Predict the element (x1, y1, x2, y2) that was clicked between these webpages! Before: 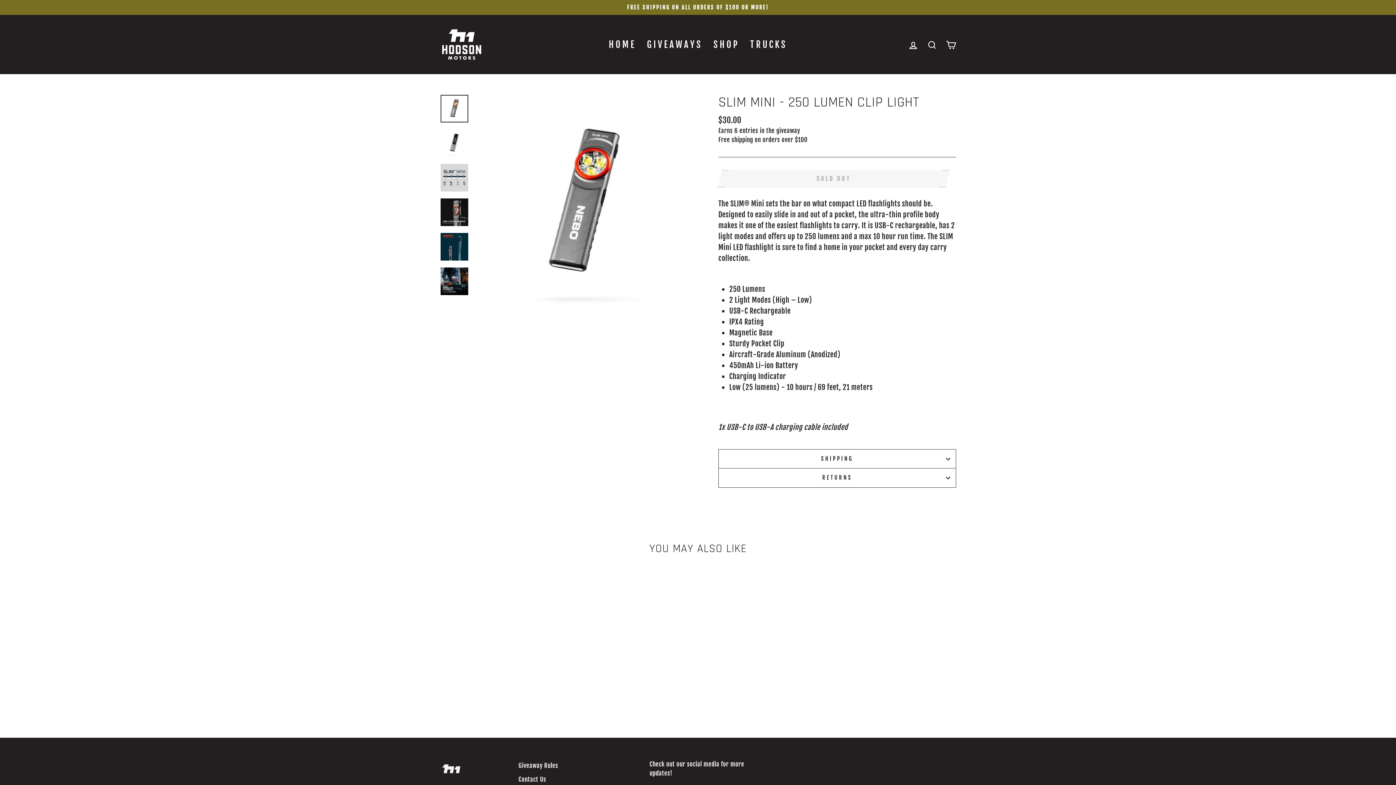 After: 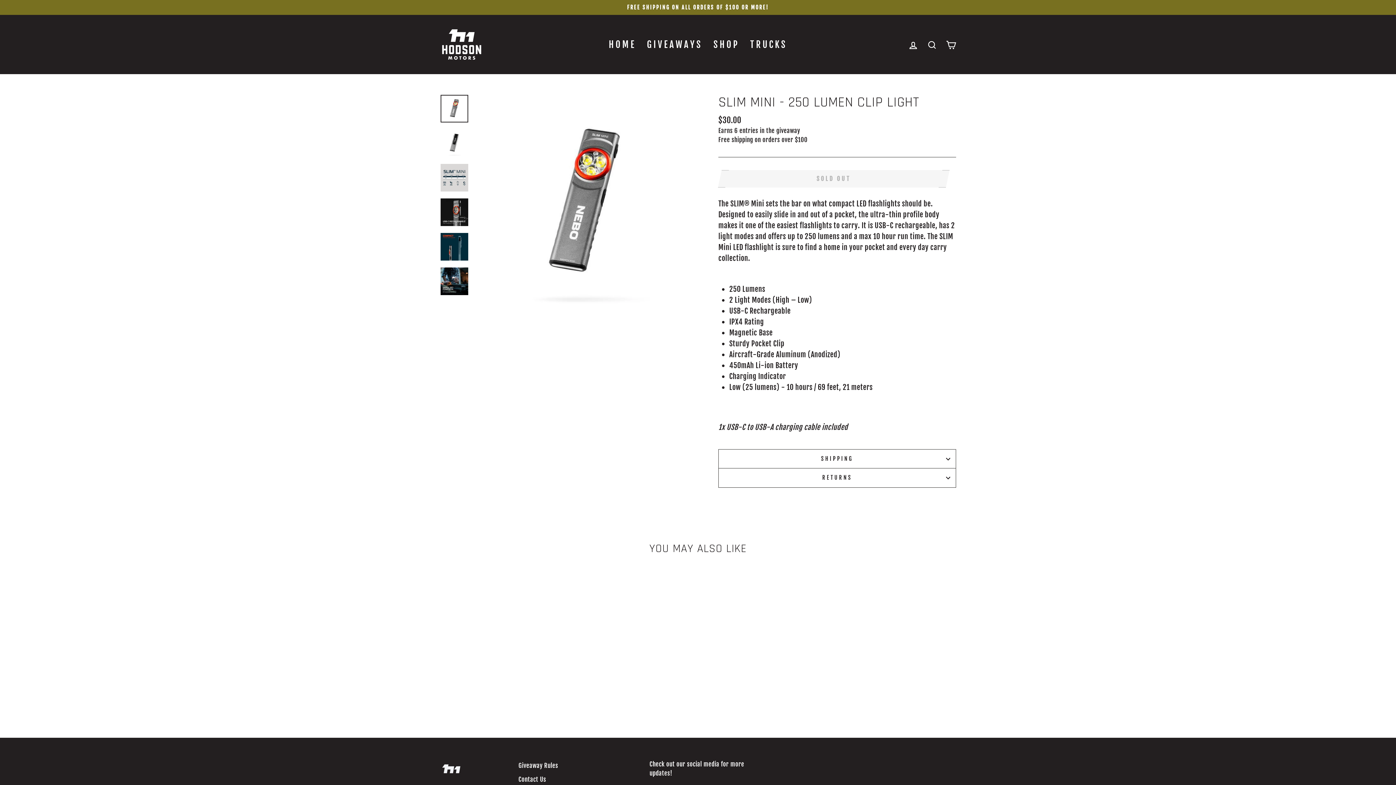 Action: bbox: (440, 94, 468, 122)